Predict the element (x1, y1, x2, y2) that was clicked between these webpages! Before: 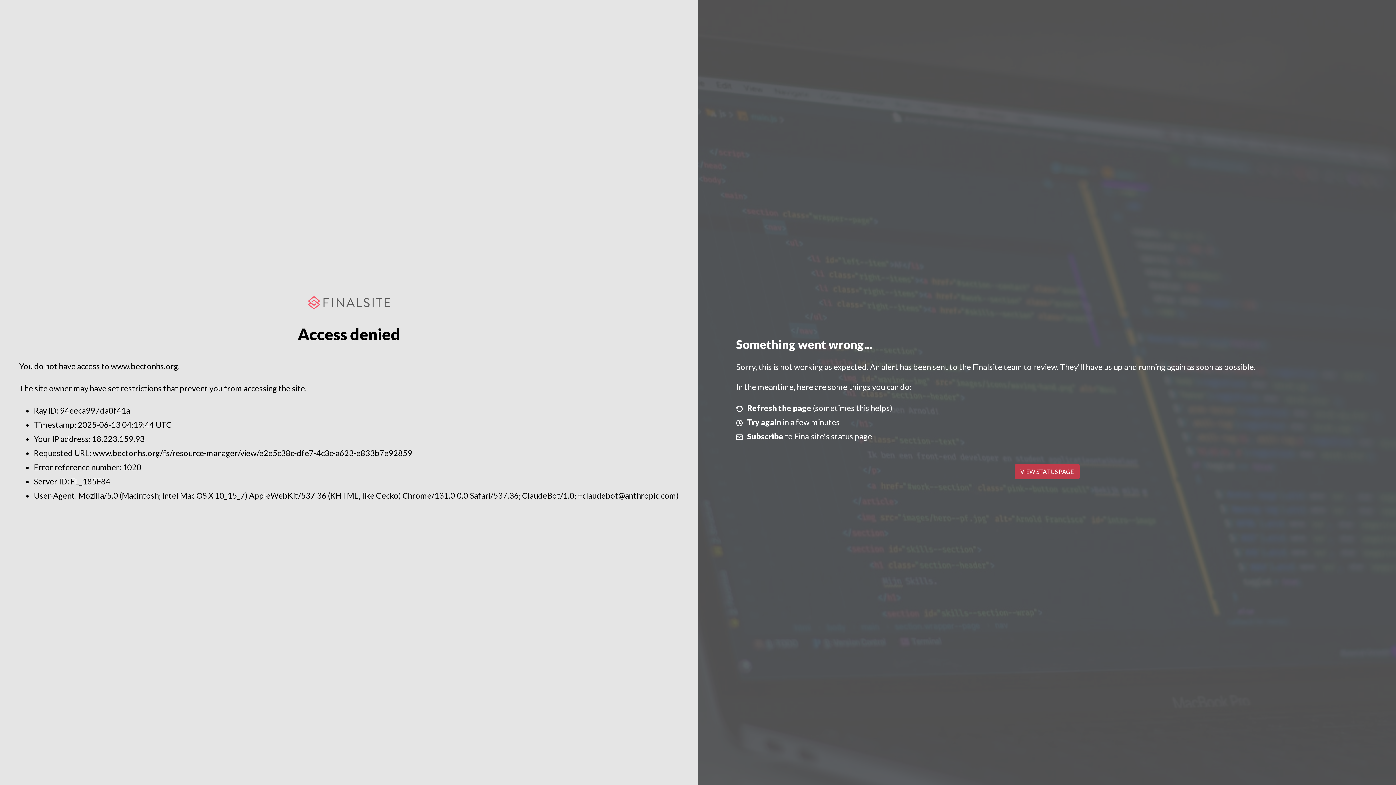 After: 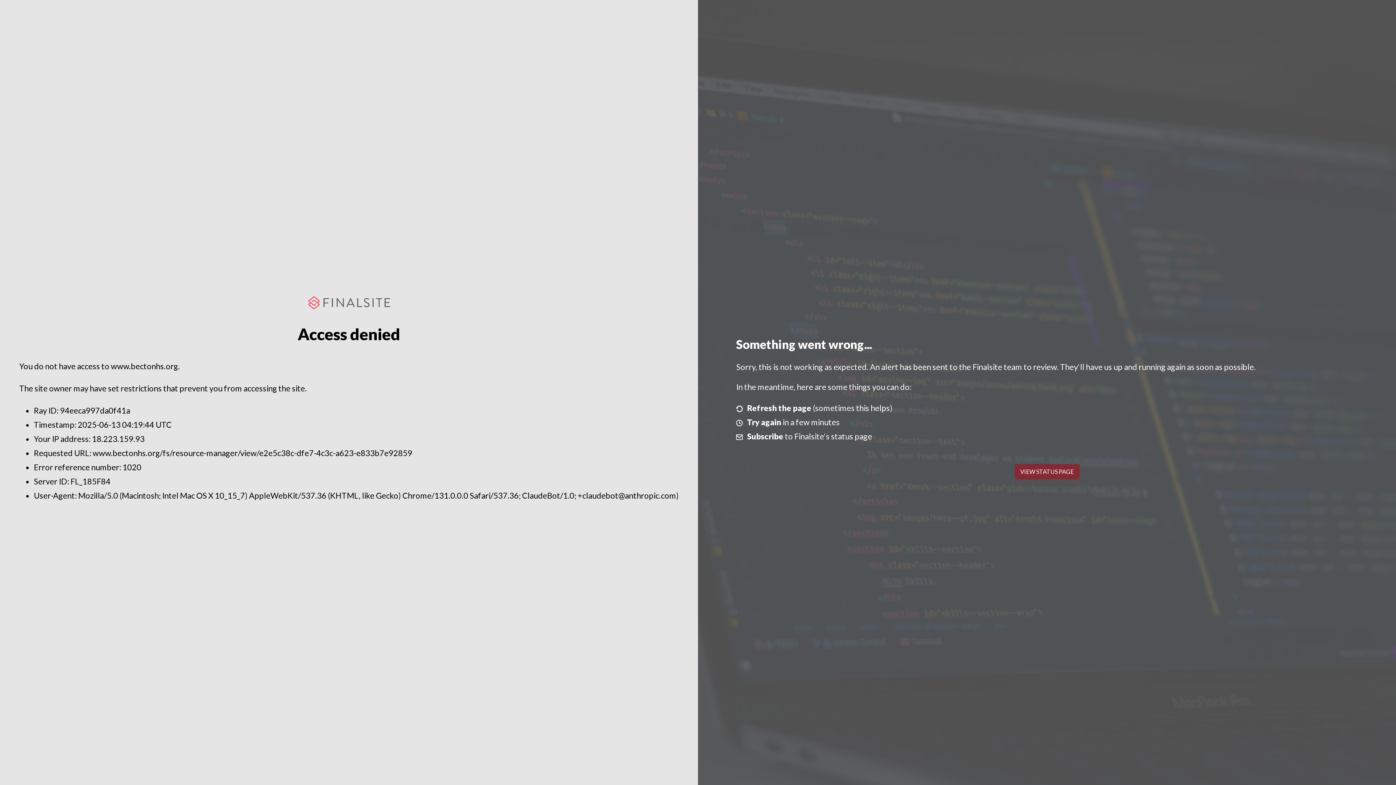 Action: bbox: (1014, 464, 1079, 479) label: VIEW STATUS PAGE